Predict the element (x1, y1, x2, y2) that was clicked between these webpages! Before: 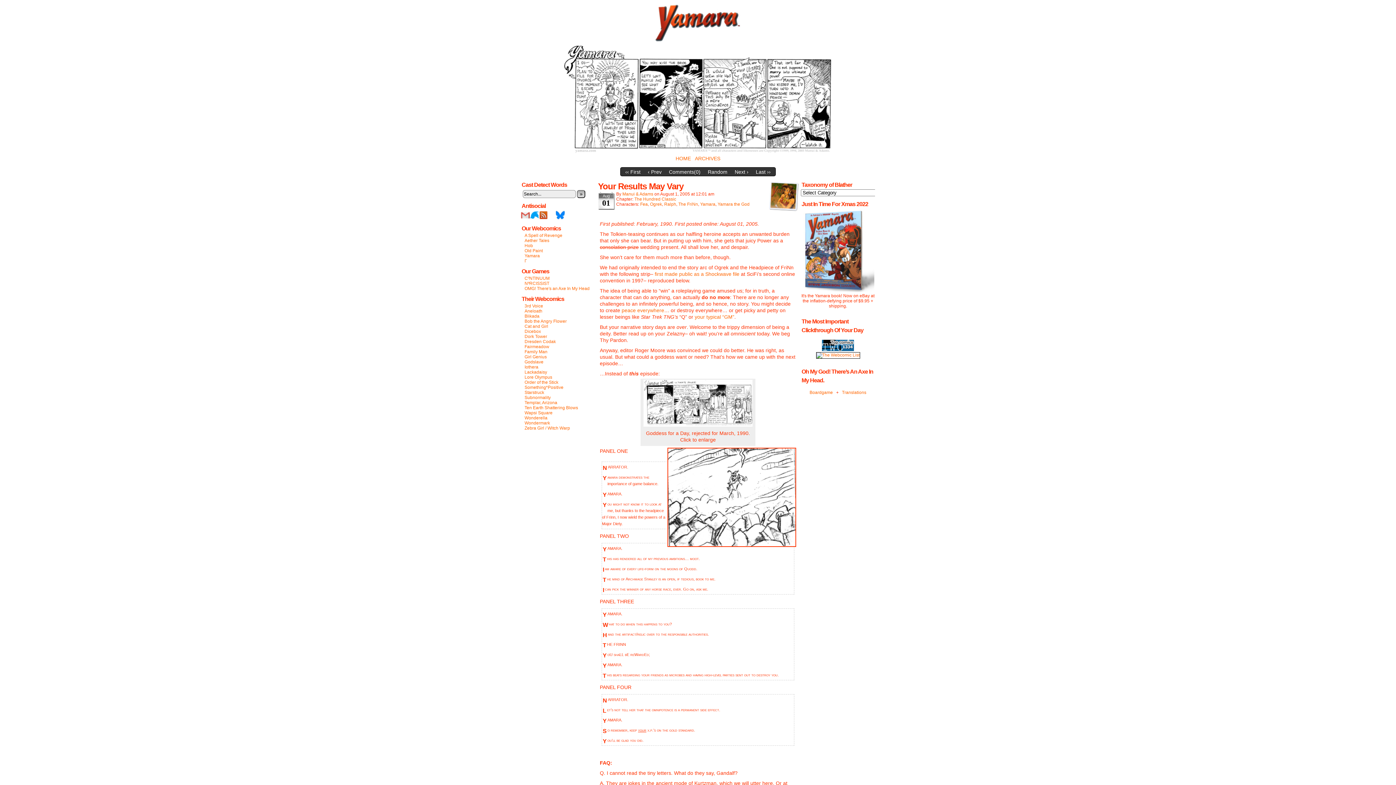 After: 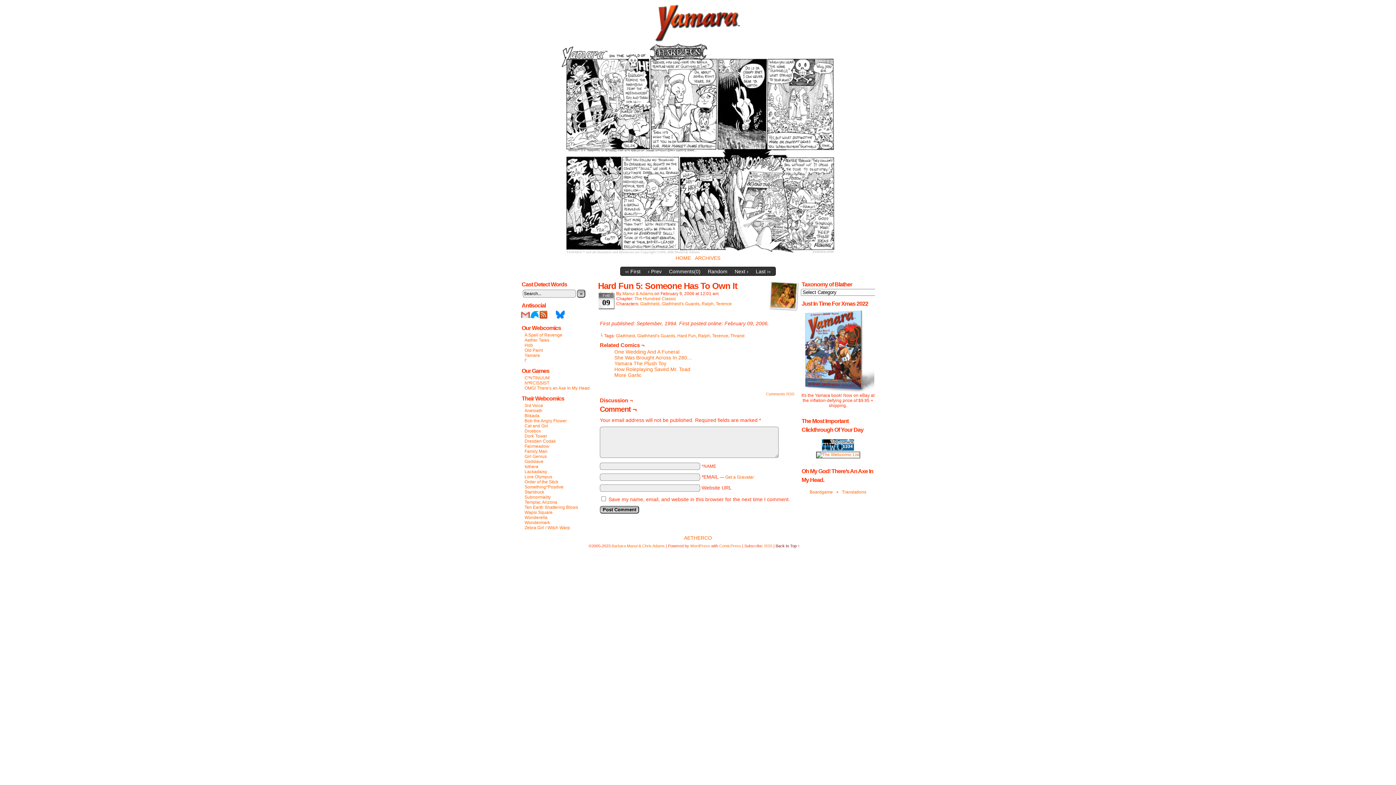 Action: label: Random bbox: (708, 169, 727, 175)